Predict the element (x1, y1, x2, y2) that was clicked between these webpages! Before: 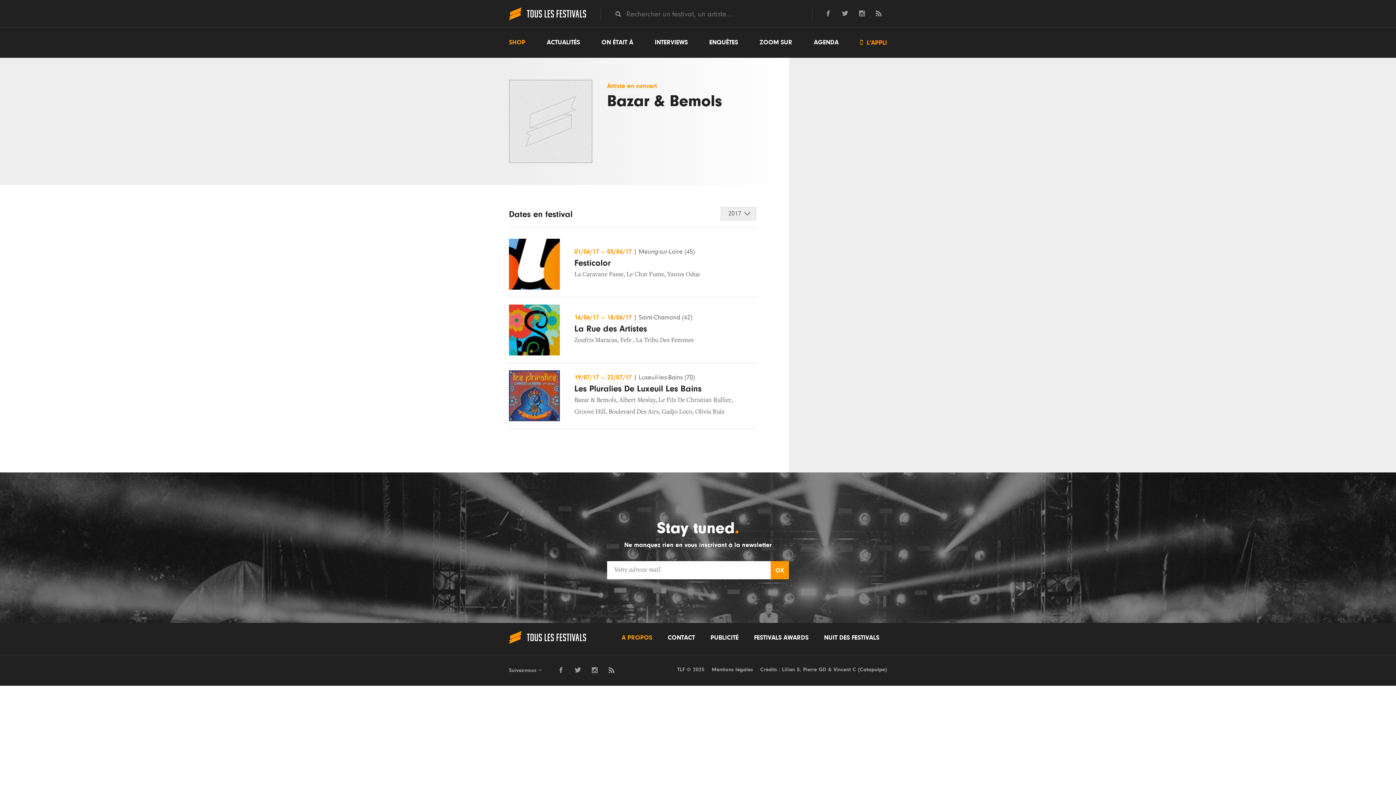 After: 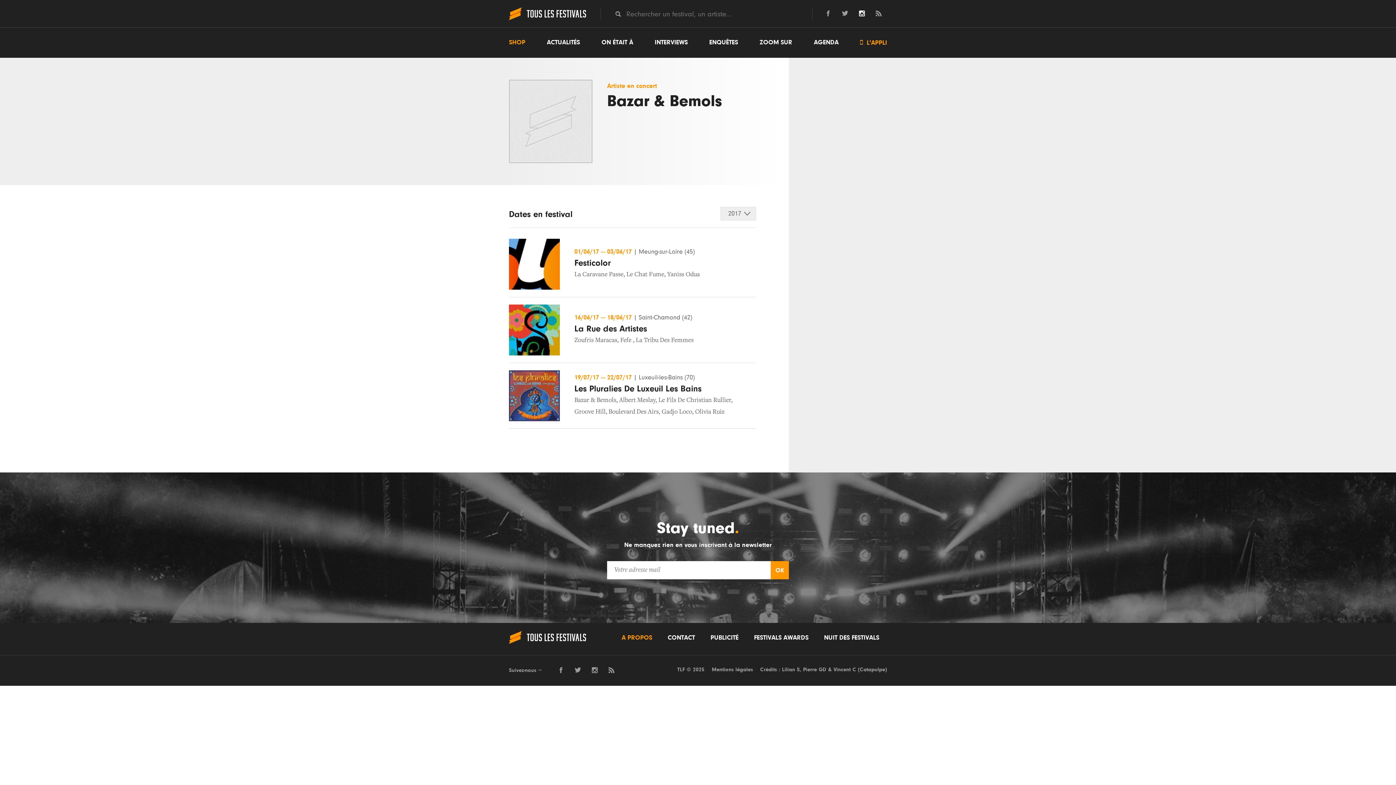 Action: bbox: (859, 9, 865, 17)